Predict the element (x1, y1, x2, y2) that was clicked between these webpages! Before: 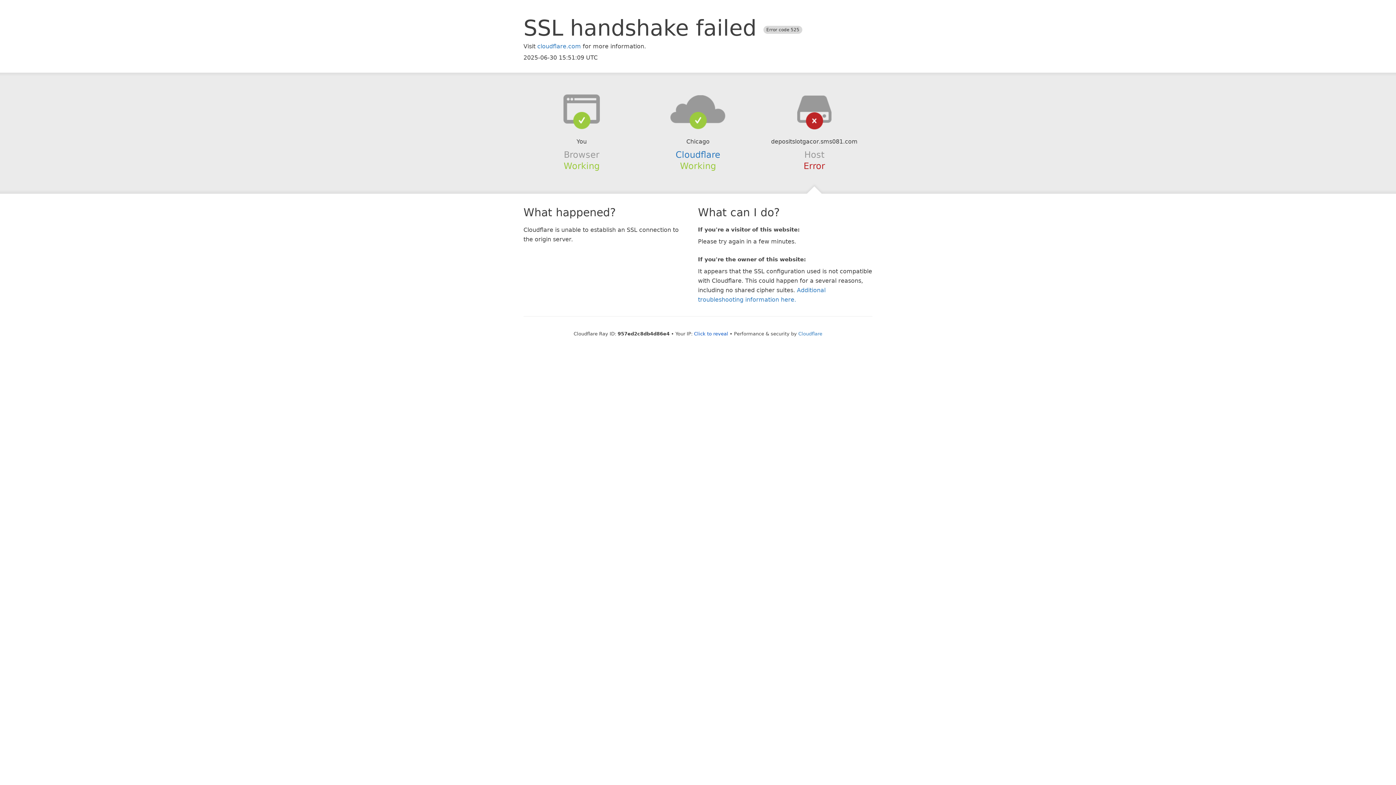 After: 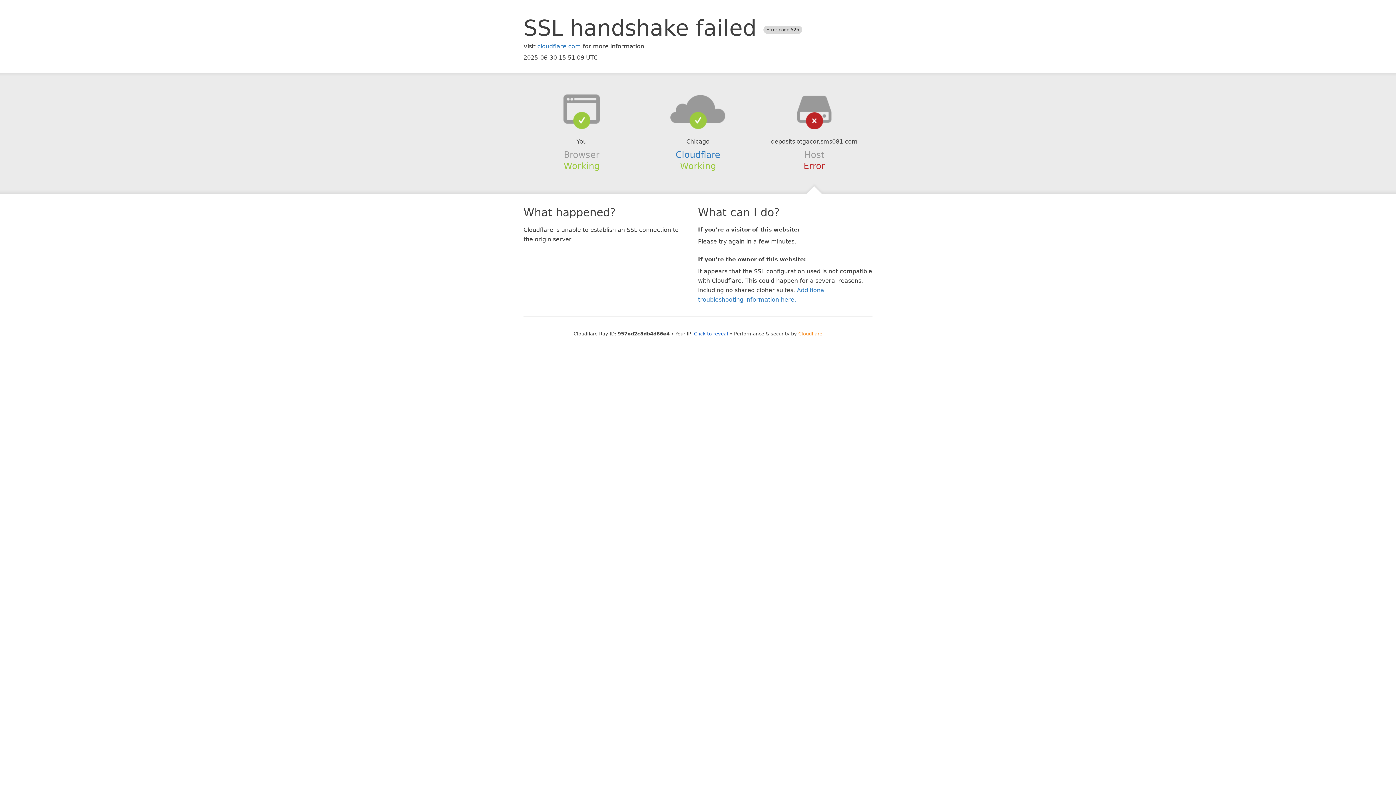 Action: bbox: (798, 331, 822, 336) label: Cloudflare